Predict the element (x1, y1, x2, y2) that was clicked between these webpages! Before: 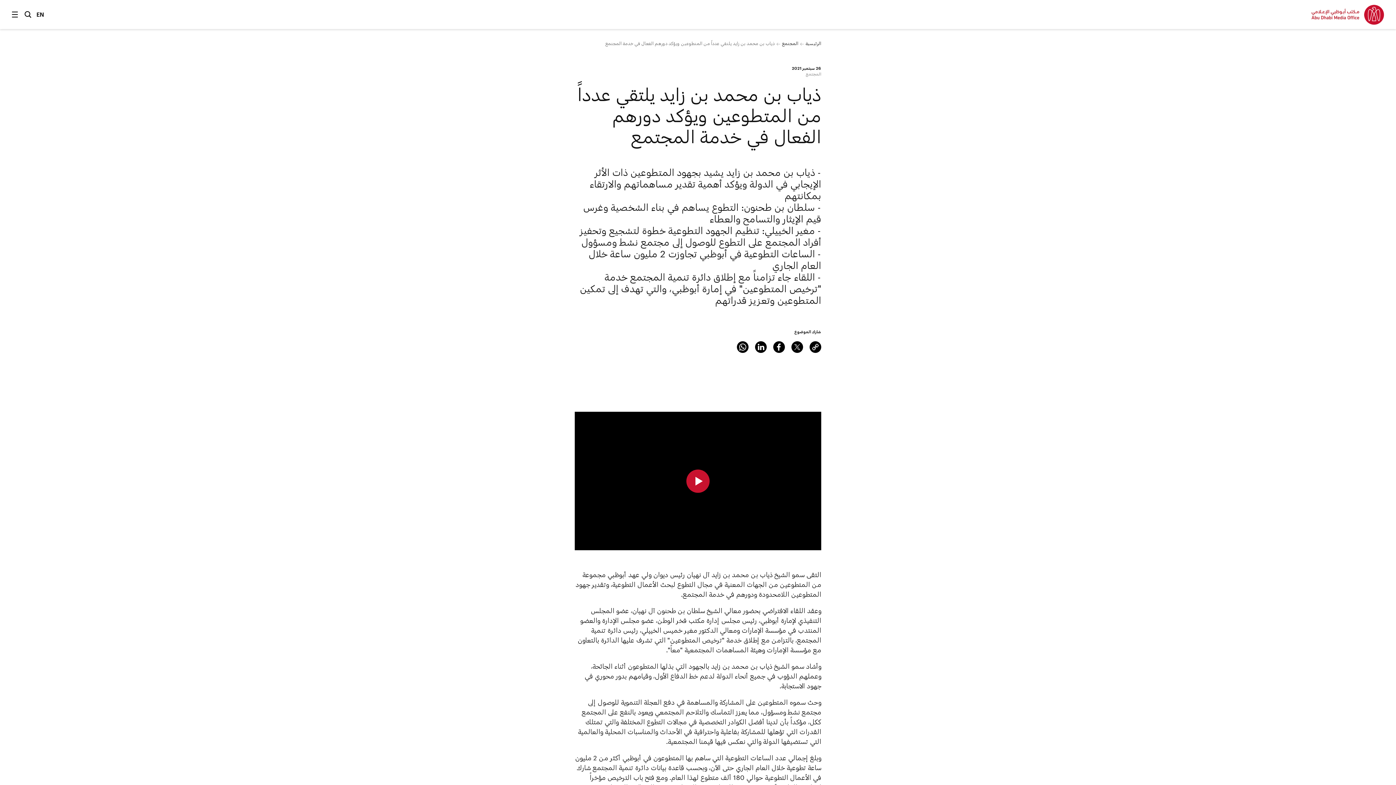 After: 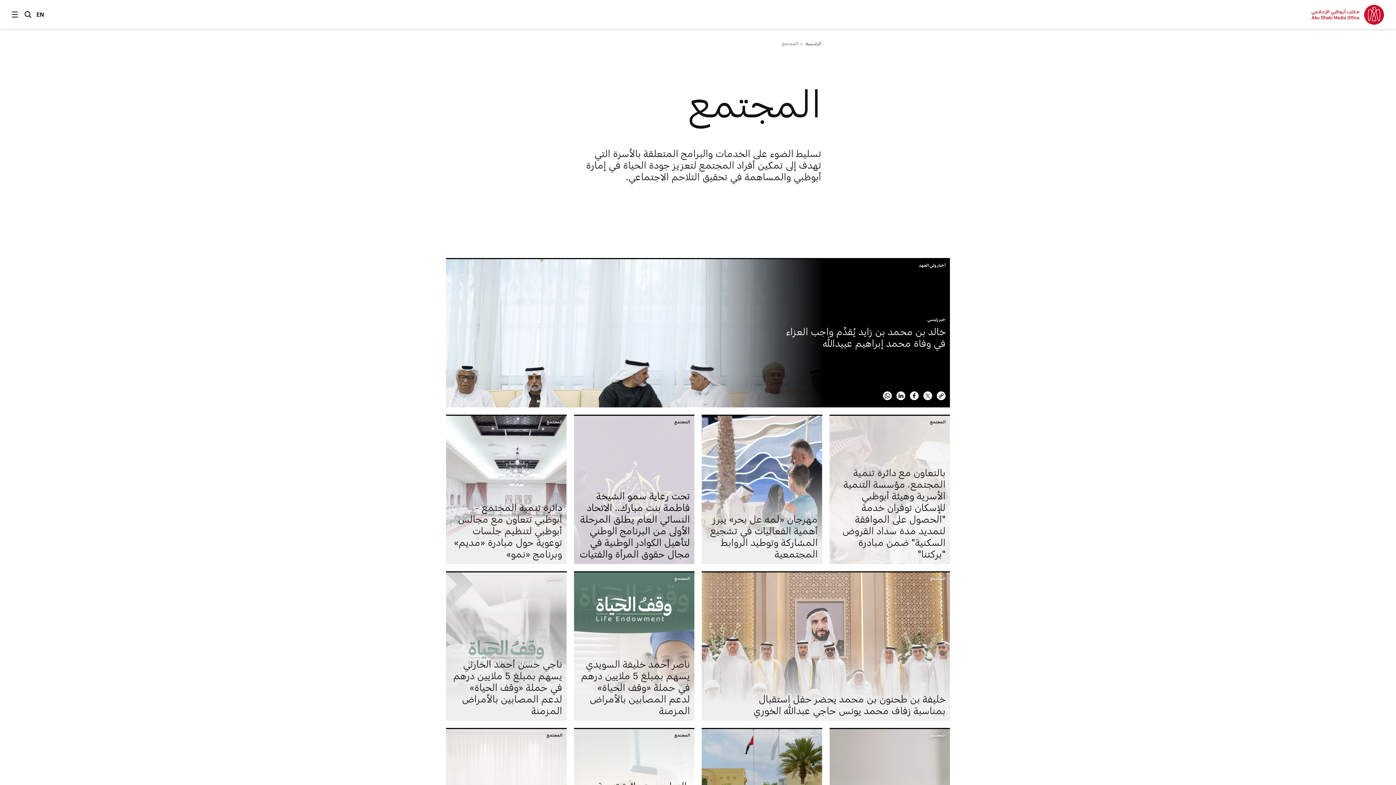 Action: bbox: (805, 71, 821, 76) label: المجتمع